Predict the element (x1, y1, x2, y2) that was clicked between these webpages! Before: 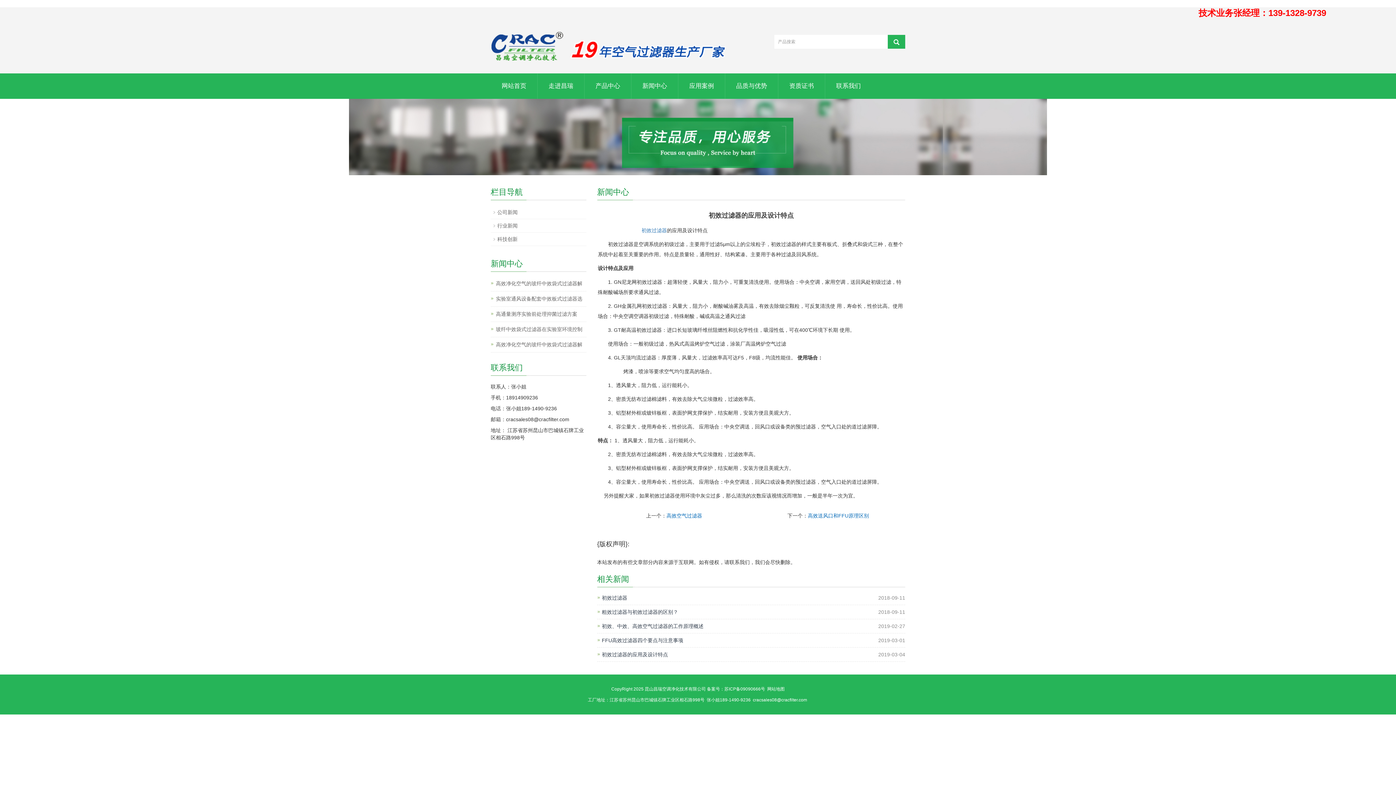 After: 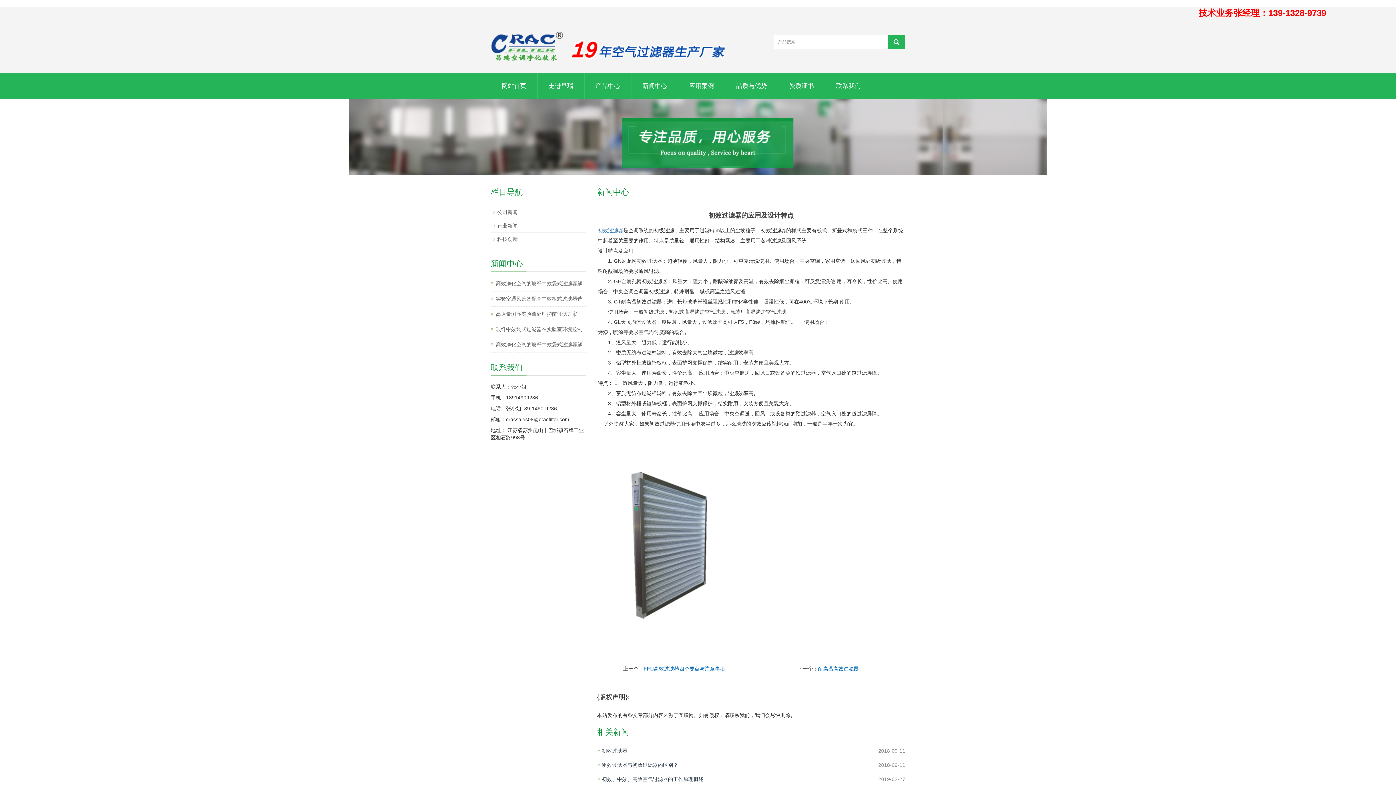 Action: label: 初效过滤器的应用及设计特点 bbox: (602, 650, 668, 658)